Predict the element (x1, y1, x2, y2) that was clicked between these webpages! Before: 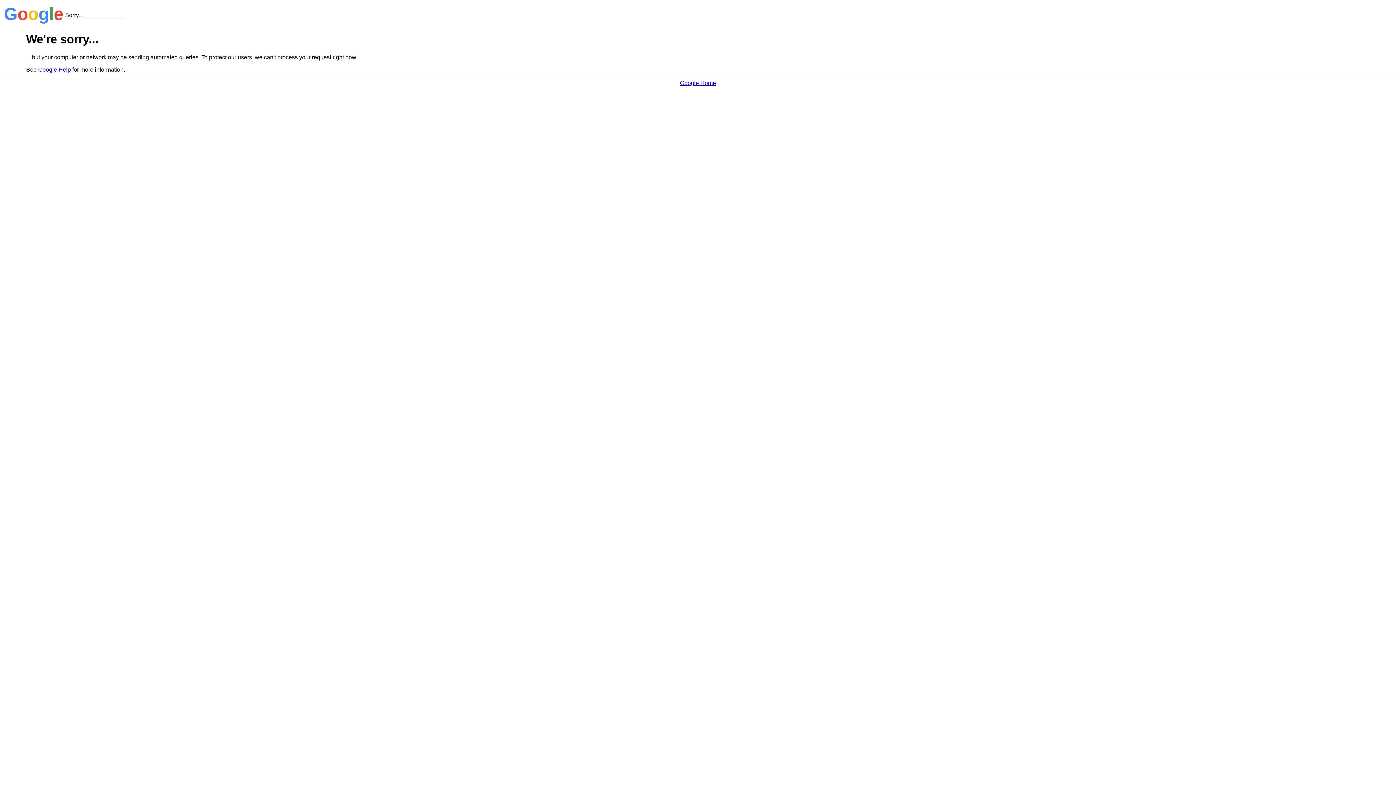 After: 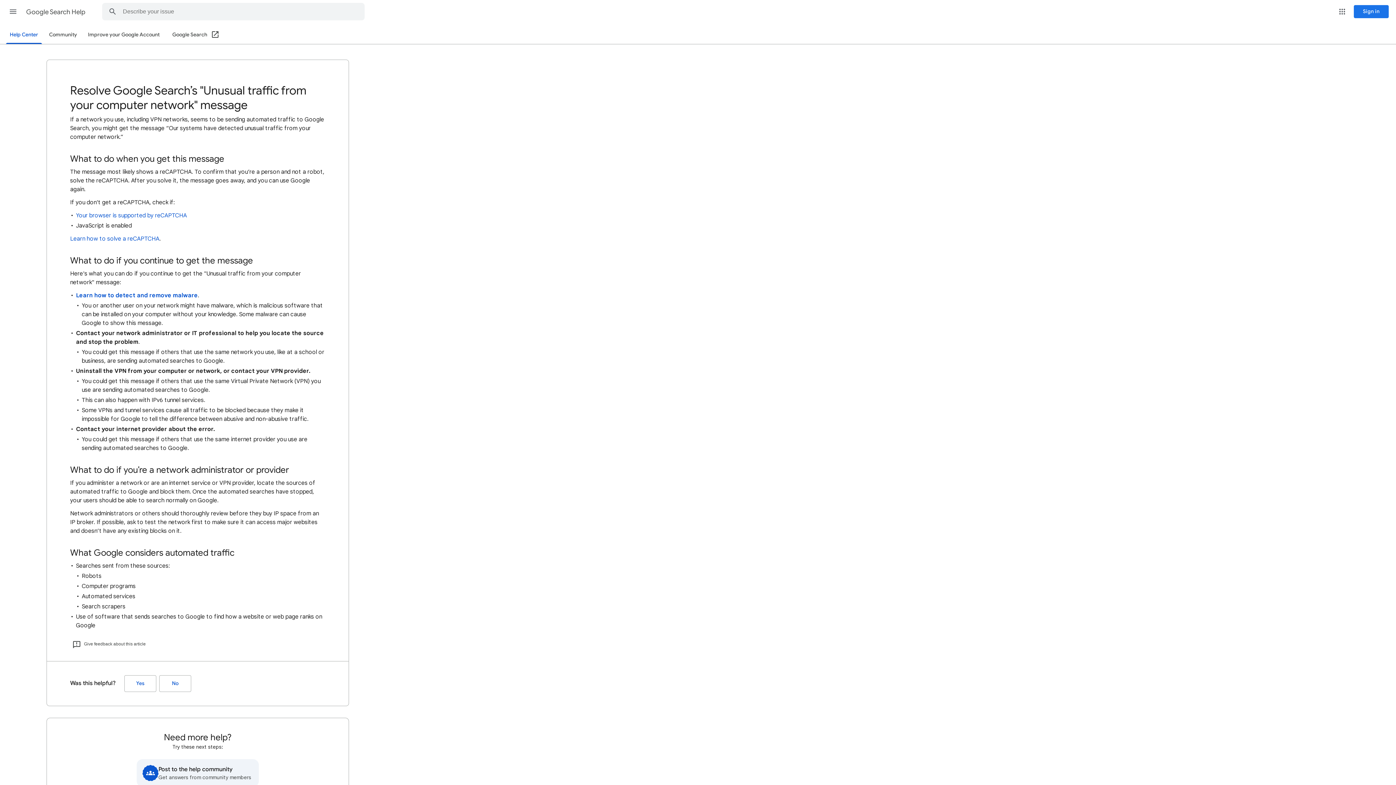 Action: bbox: (38, 66, 70, 72) label: Google Help